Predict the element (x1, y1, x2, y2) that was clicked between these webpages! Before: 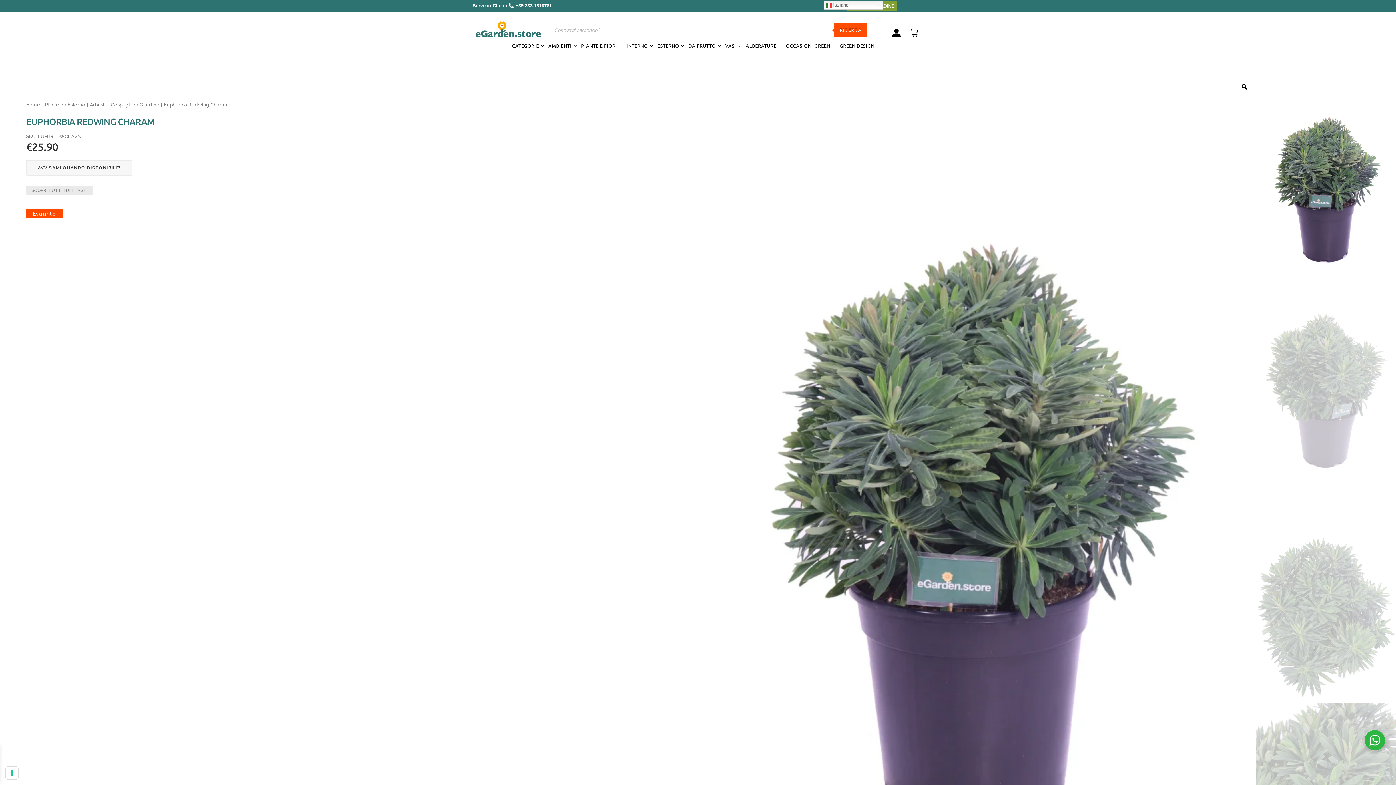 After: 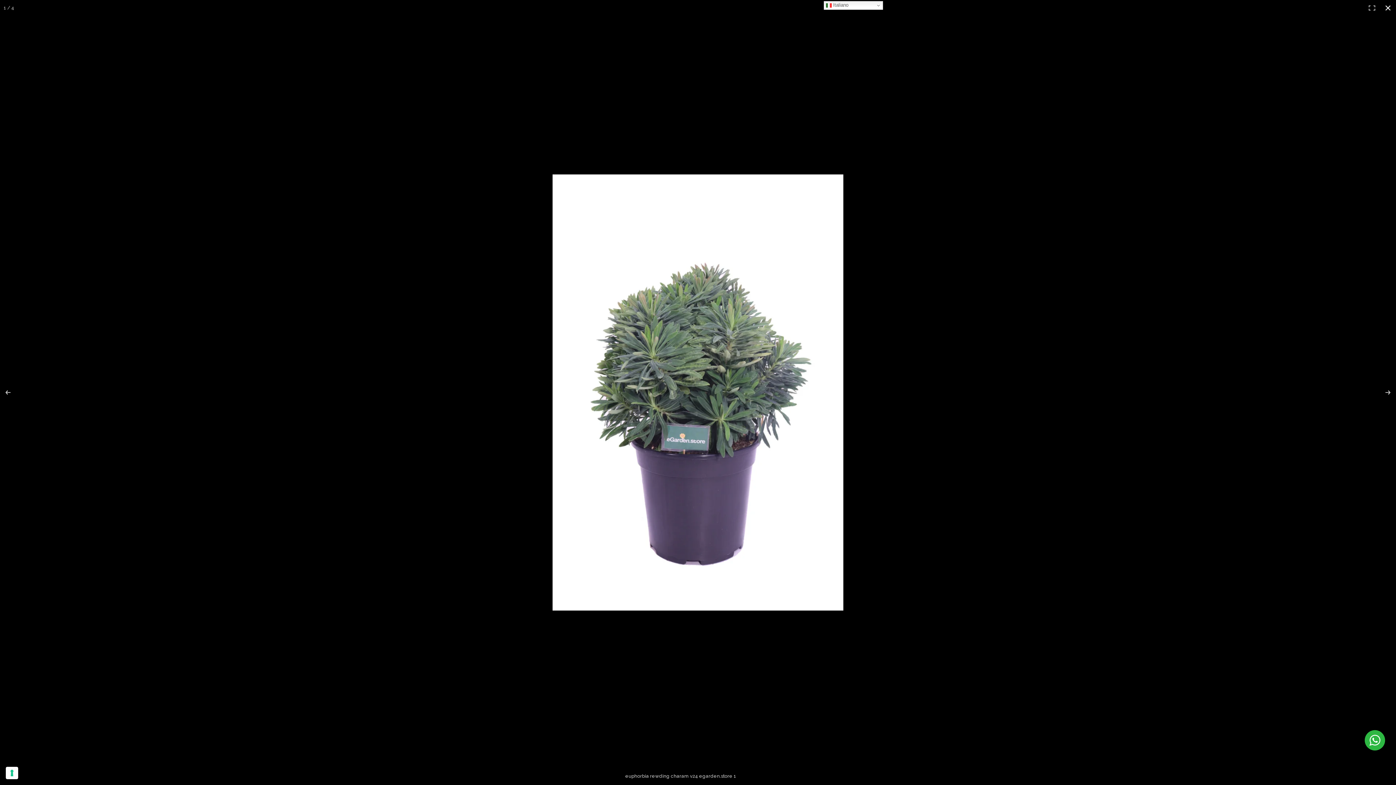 Action: bbox: (1238, 80, 1251, 93)